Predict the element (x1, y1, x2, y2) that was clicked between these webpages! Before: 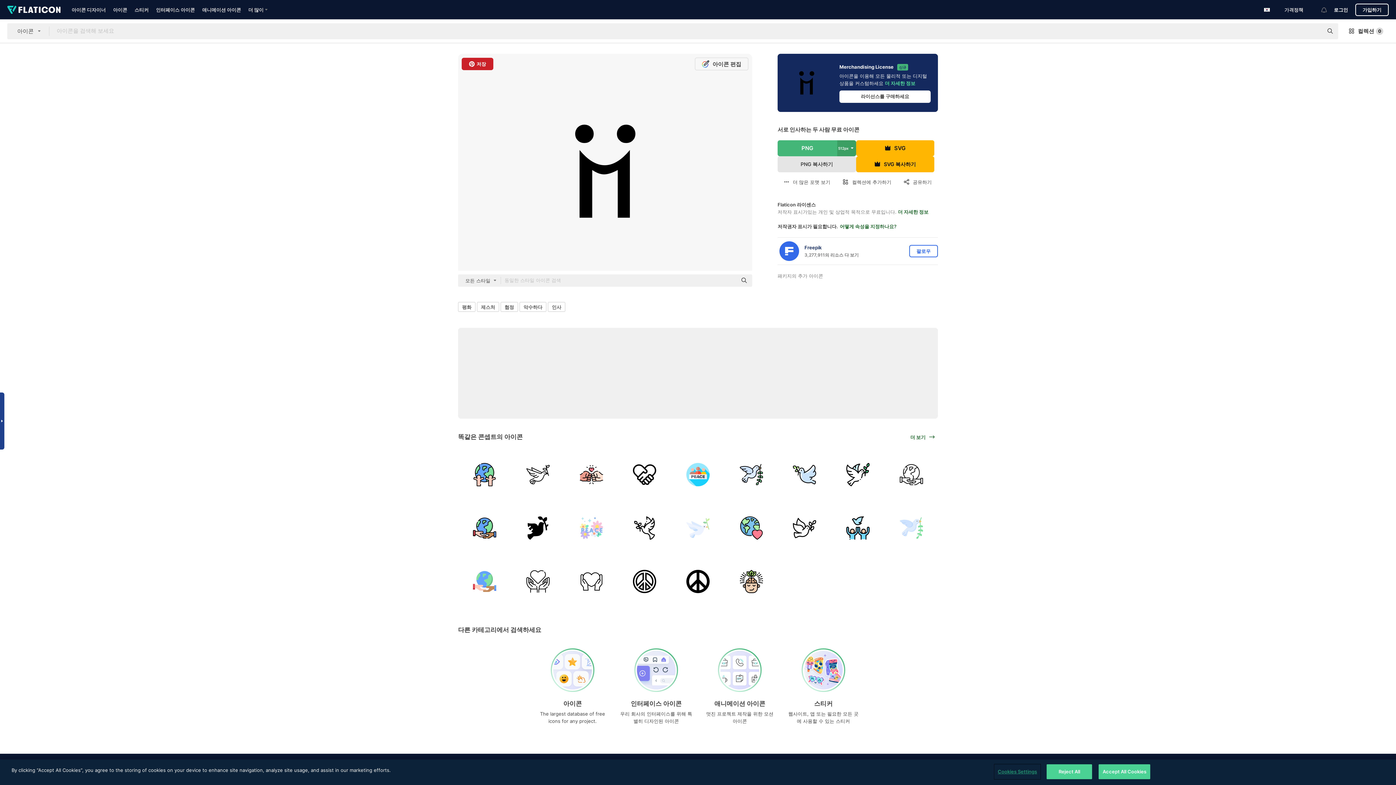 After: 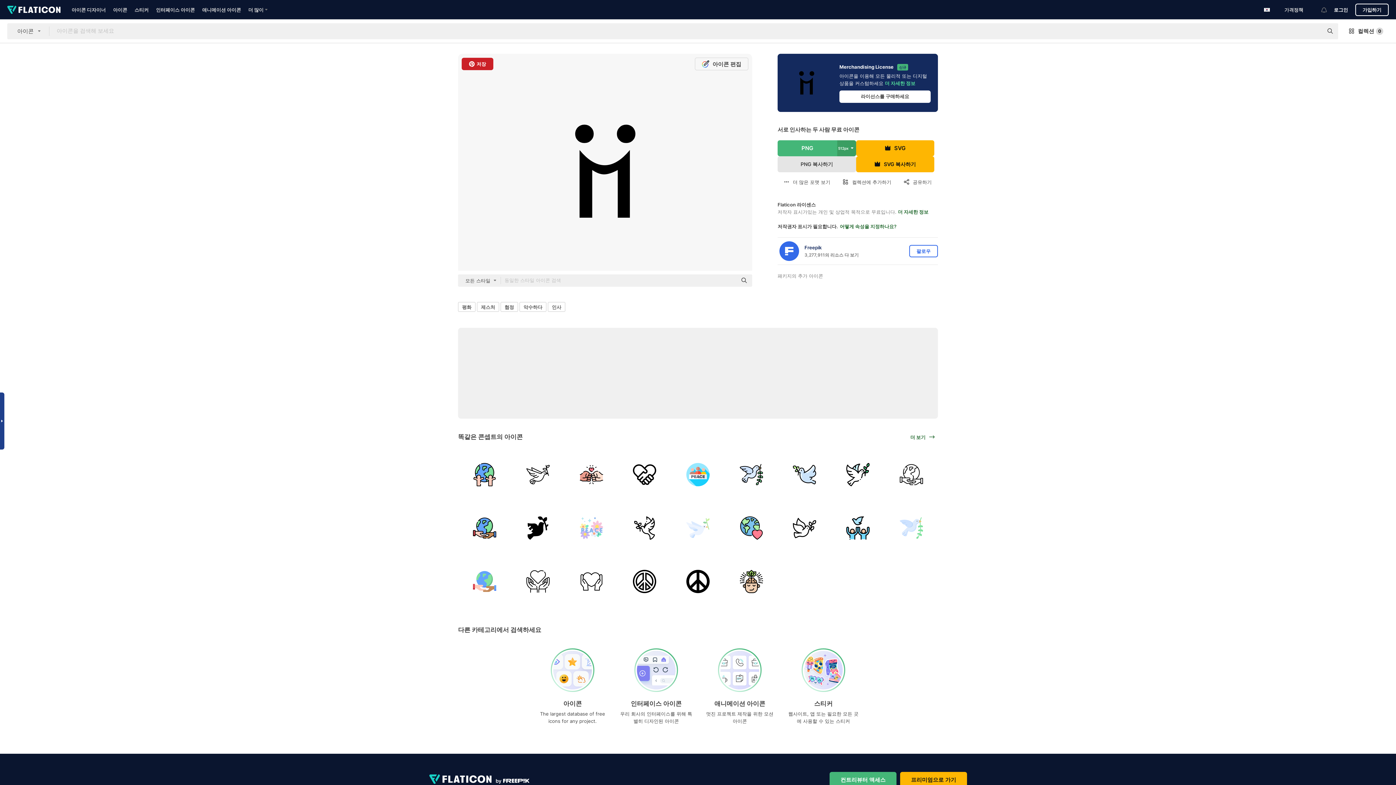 Action: bbox: (7, 23, 49, 39) label: 아이콘